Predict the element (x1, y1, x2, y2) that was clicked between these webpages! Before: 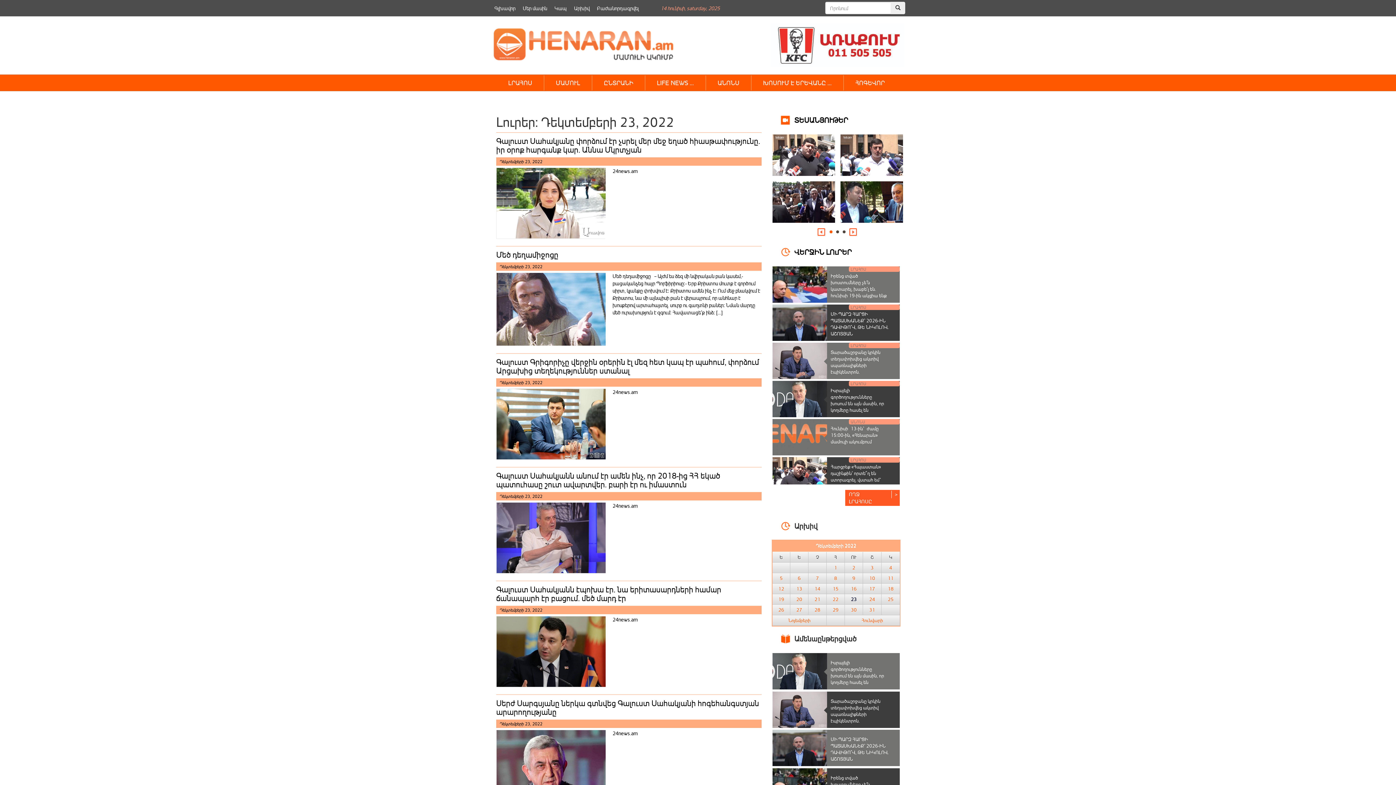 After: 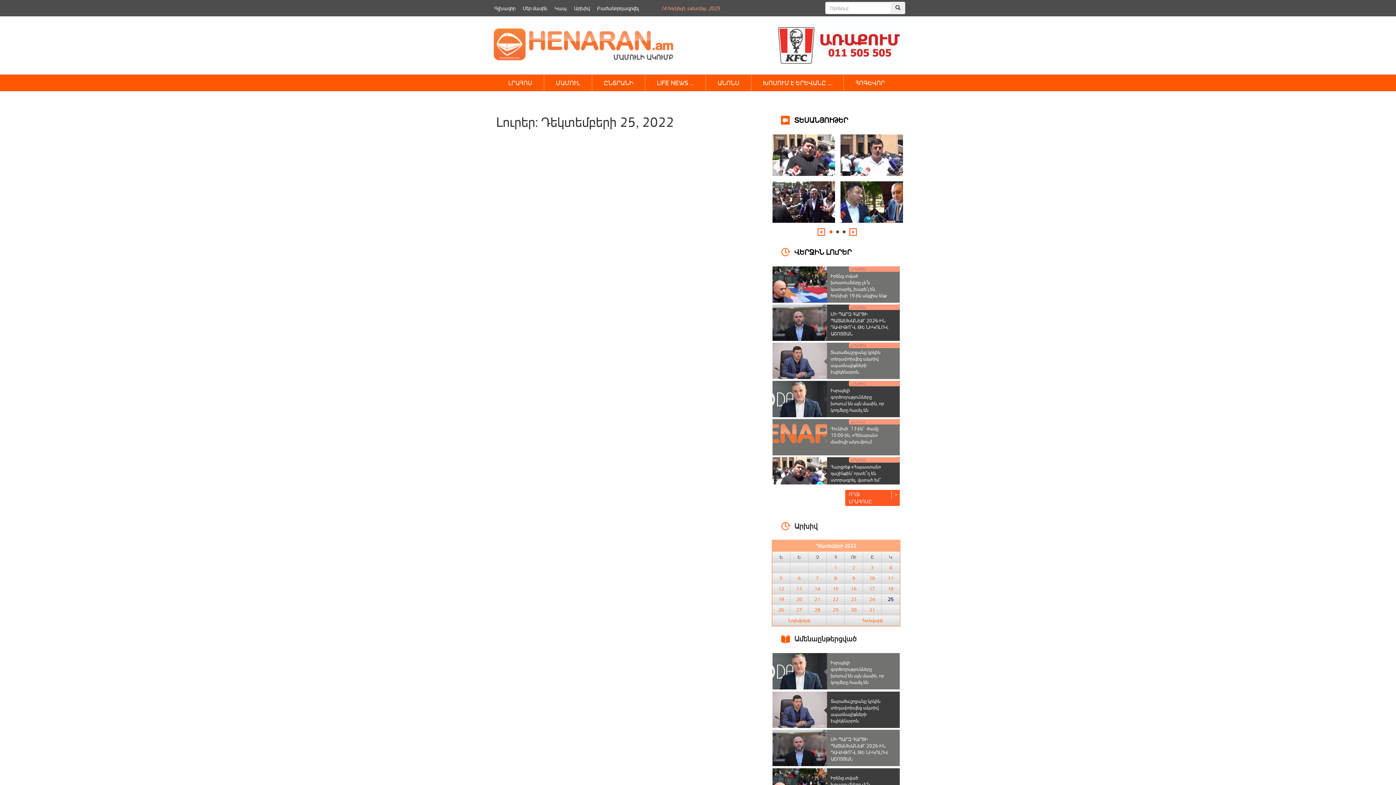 Action: bbox: (888, 596, 893, 602) label: 25